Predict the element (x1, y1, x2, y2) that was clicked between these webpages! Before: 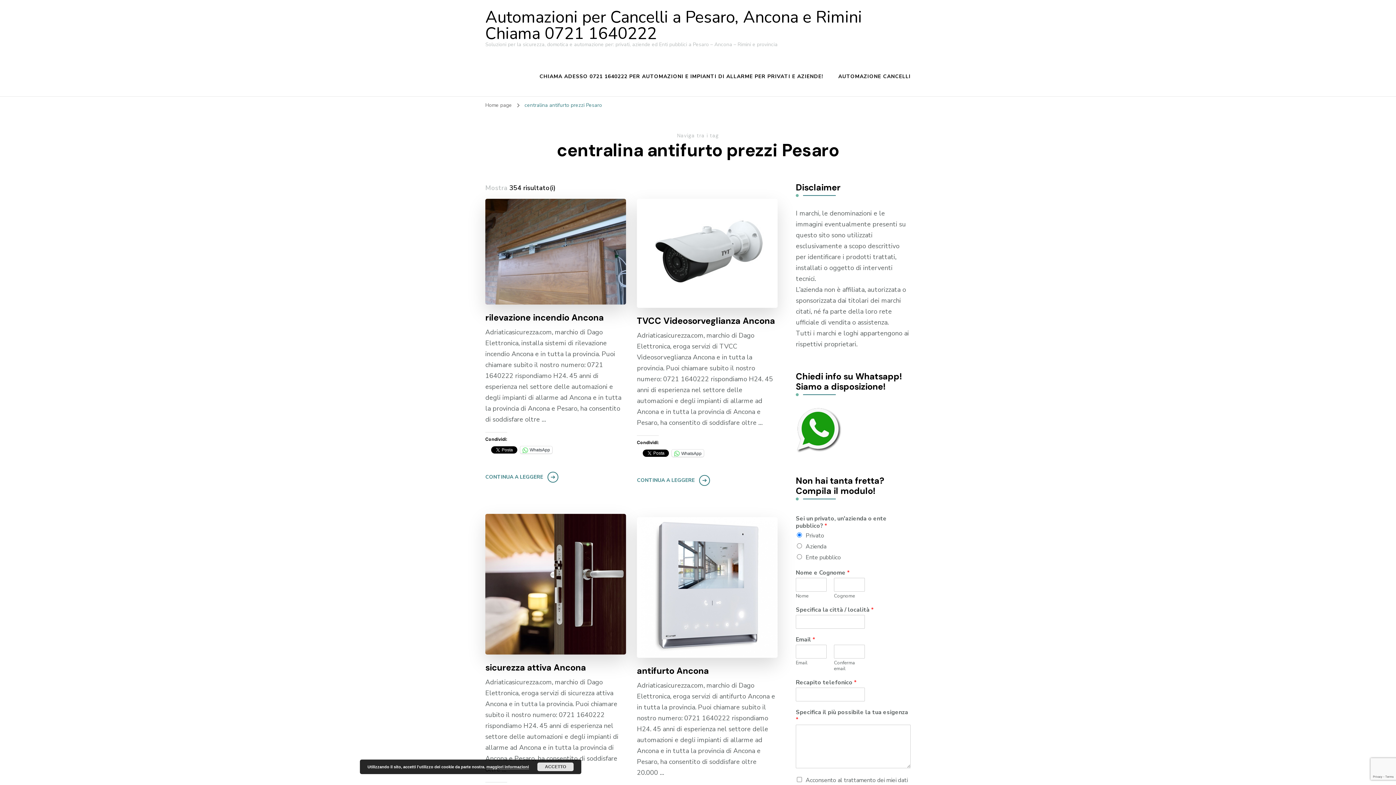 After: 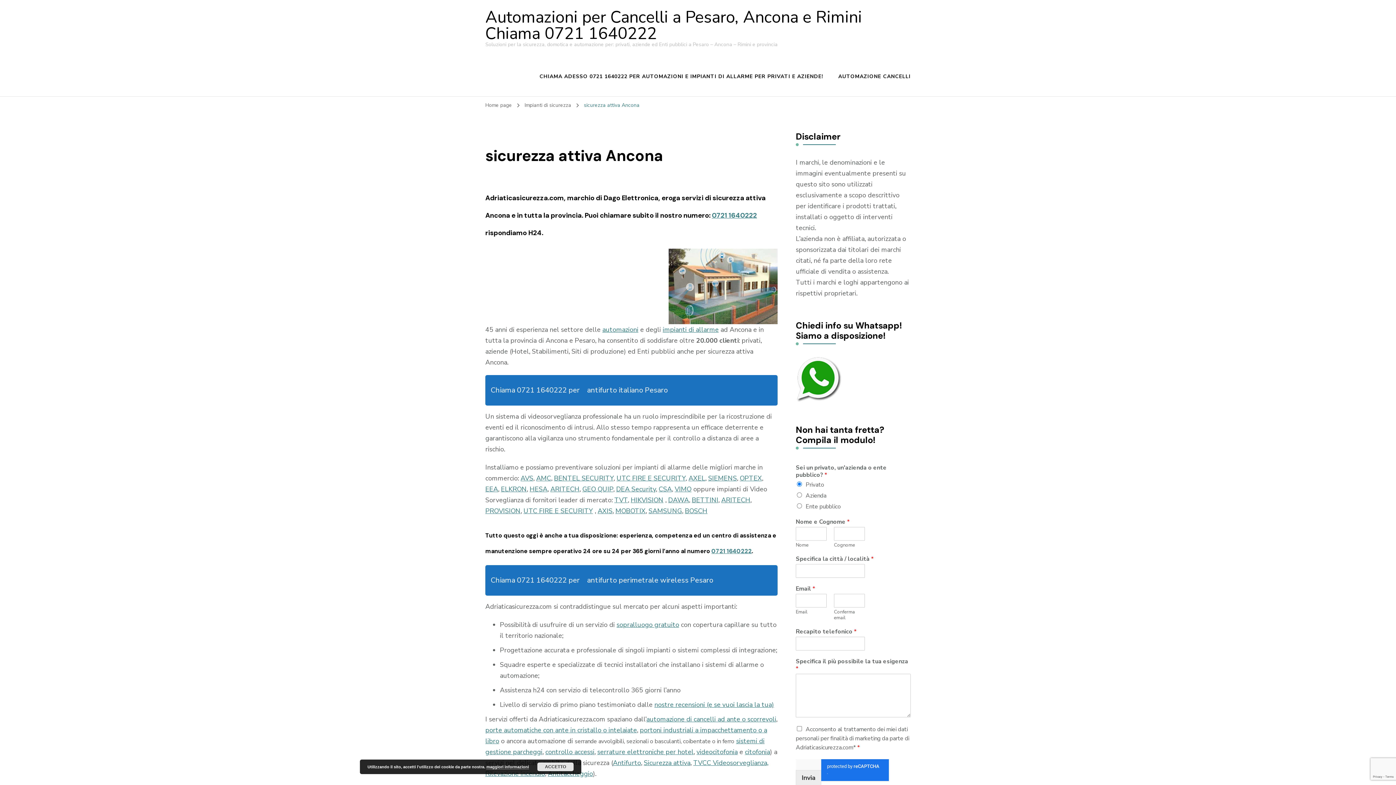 Action: bbox: (485, 662, 586, 673) label: sicurezza attiva Ancona